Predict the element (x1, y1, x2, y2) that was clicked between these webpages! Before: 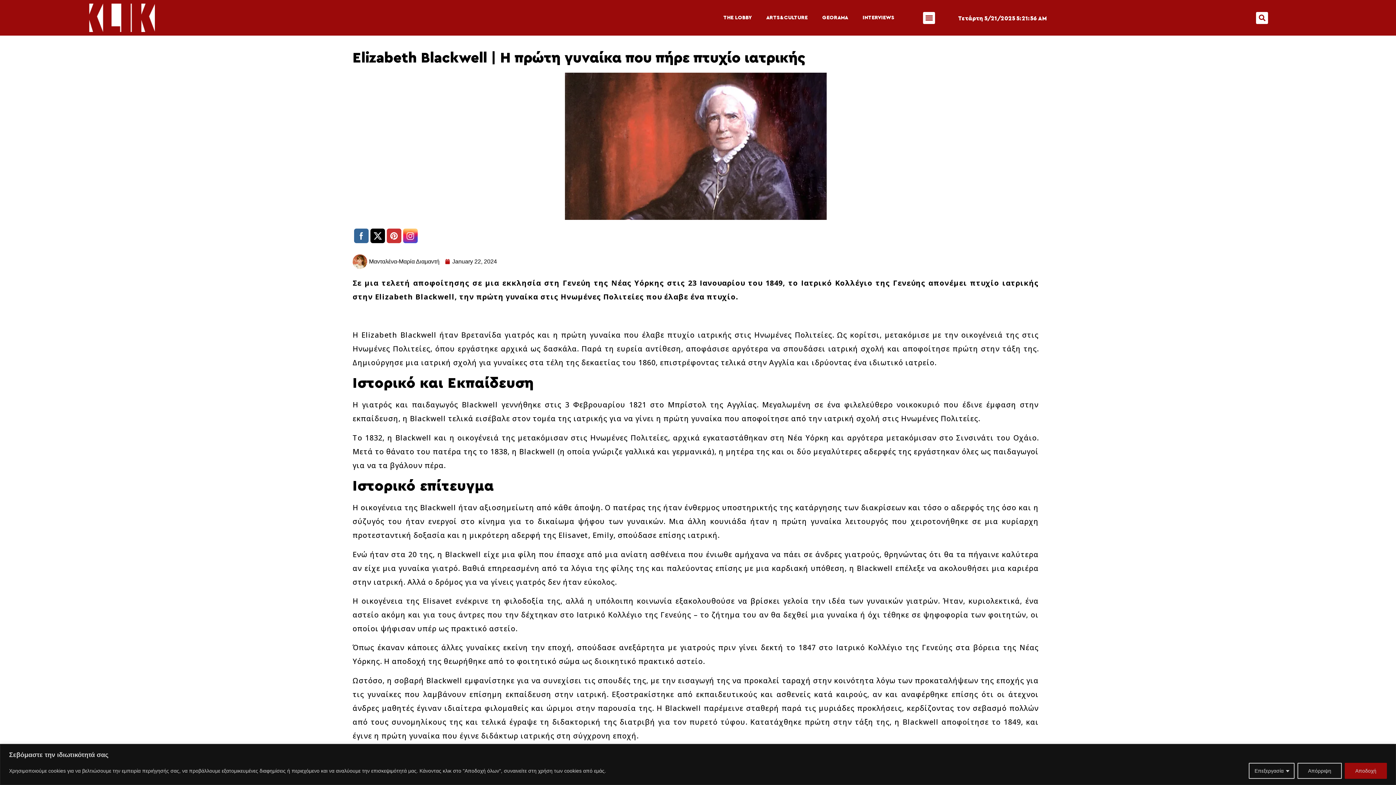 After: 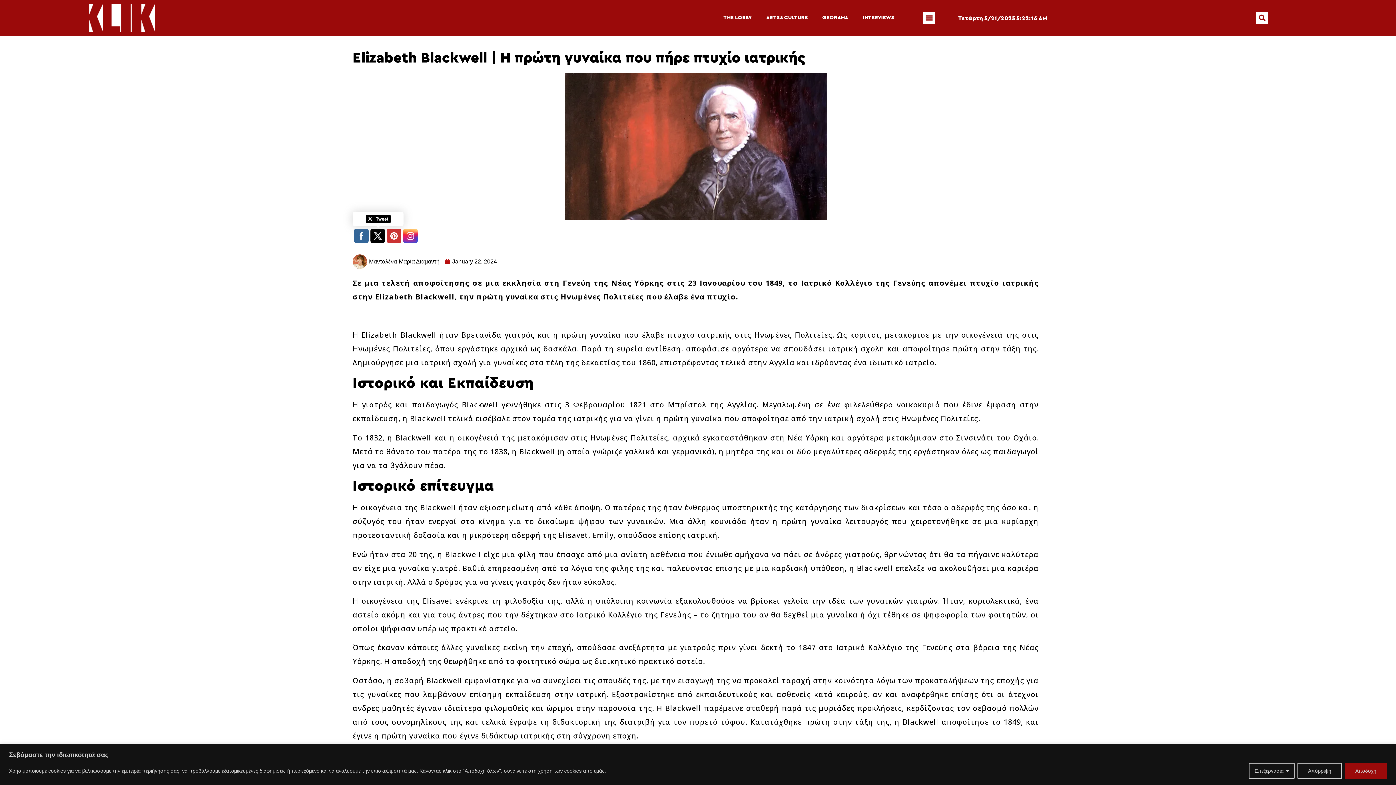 Action: bbox: (370, 229, 385, 243)